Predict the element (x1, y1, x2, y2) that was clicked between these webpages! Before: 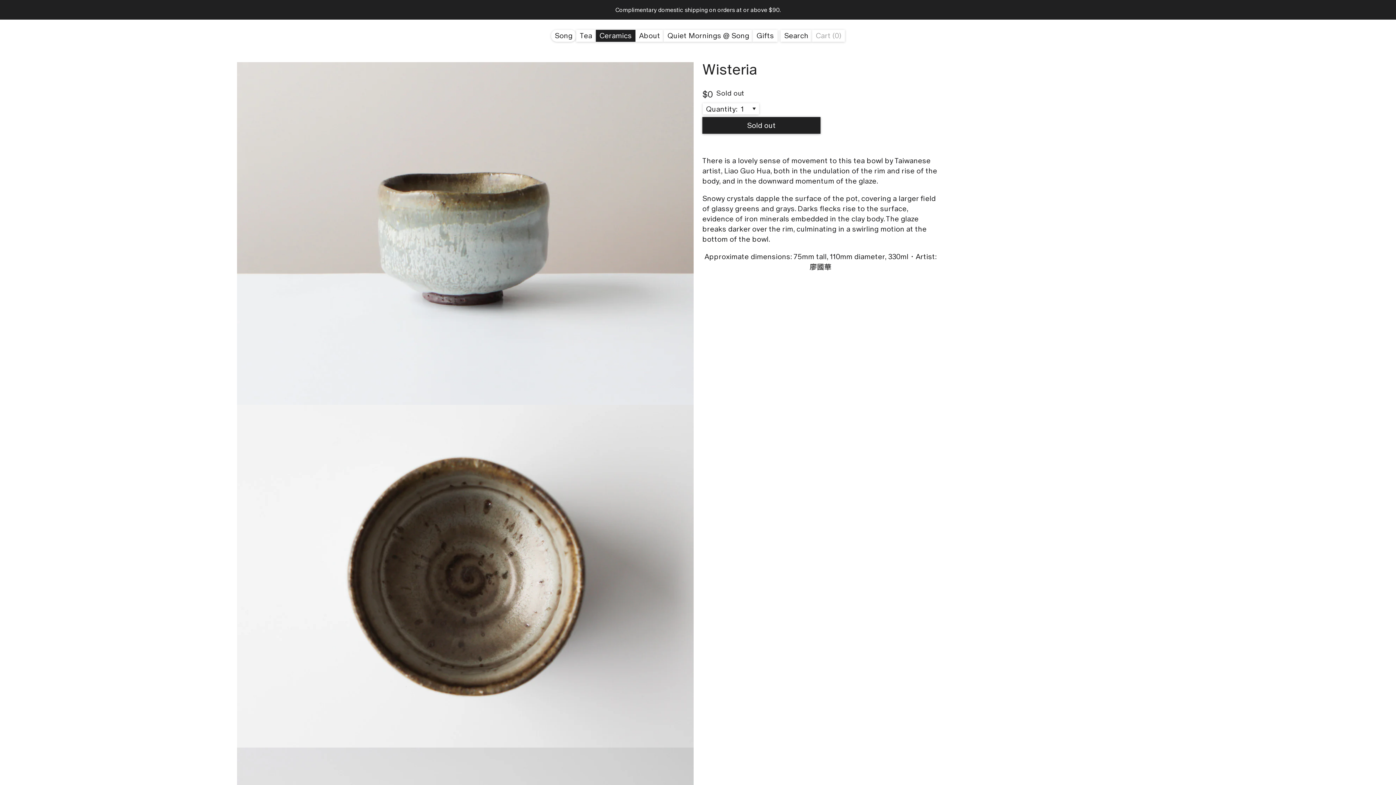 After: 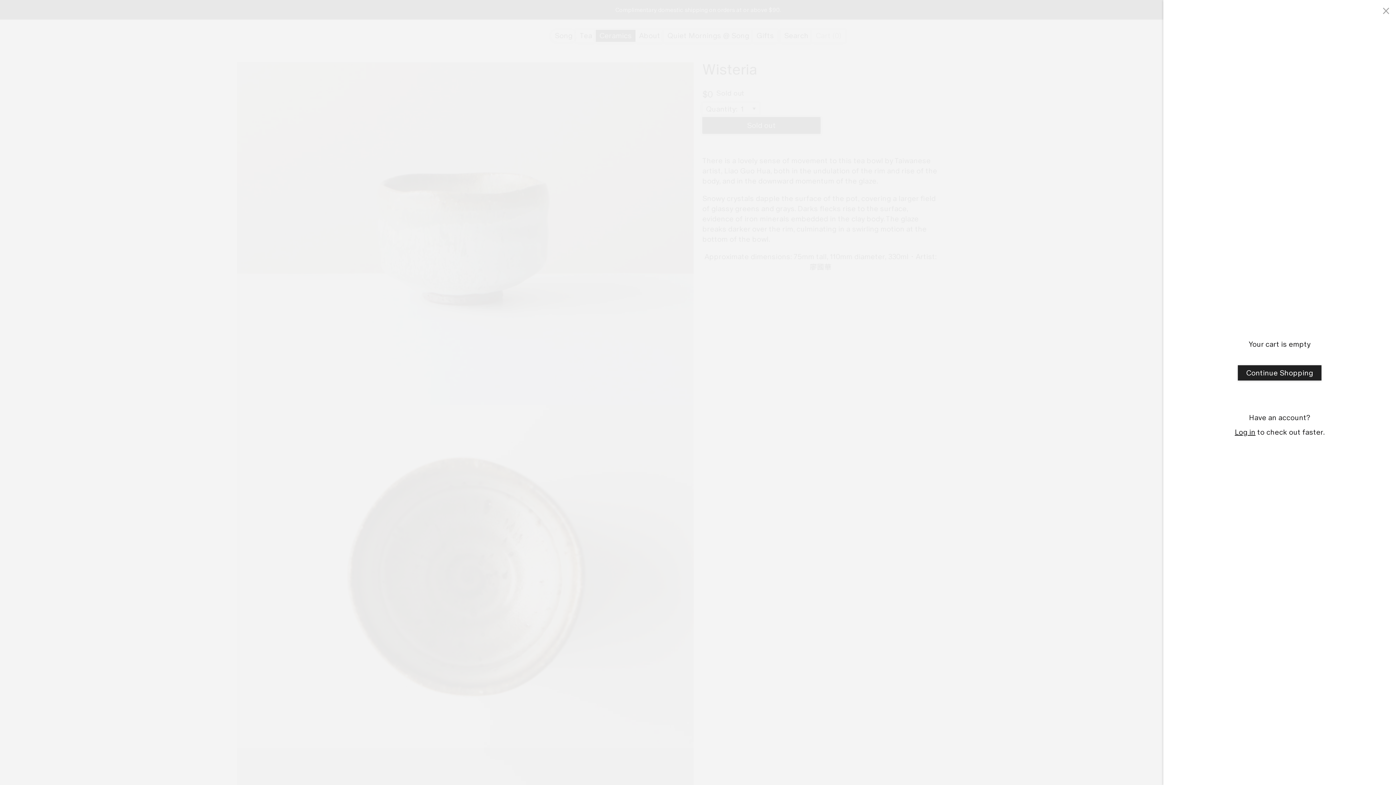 Action: bbox: (812, 29, 845, 41) label: Cart
Cart
0
0 items